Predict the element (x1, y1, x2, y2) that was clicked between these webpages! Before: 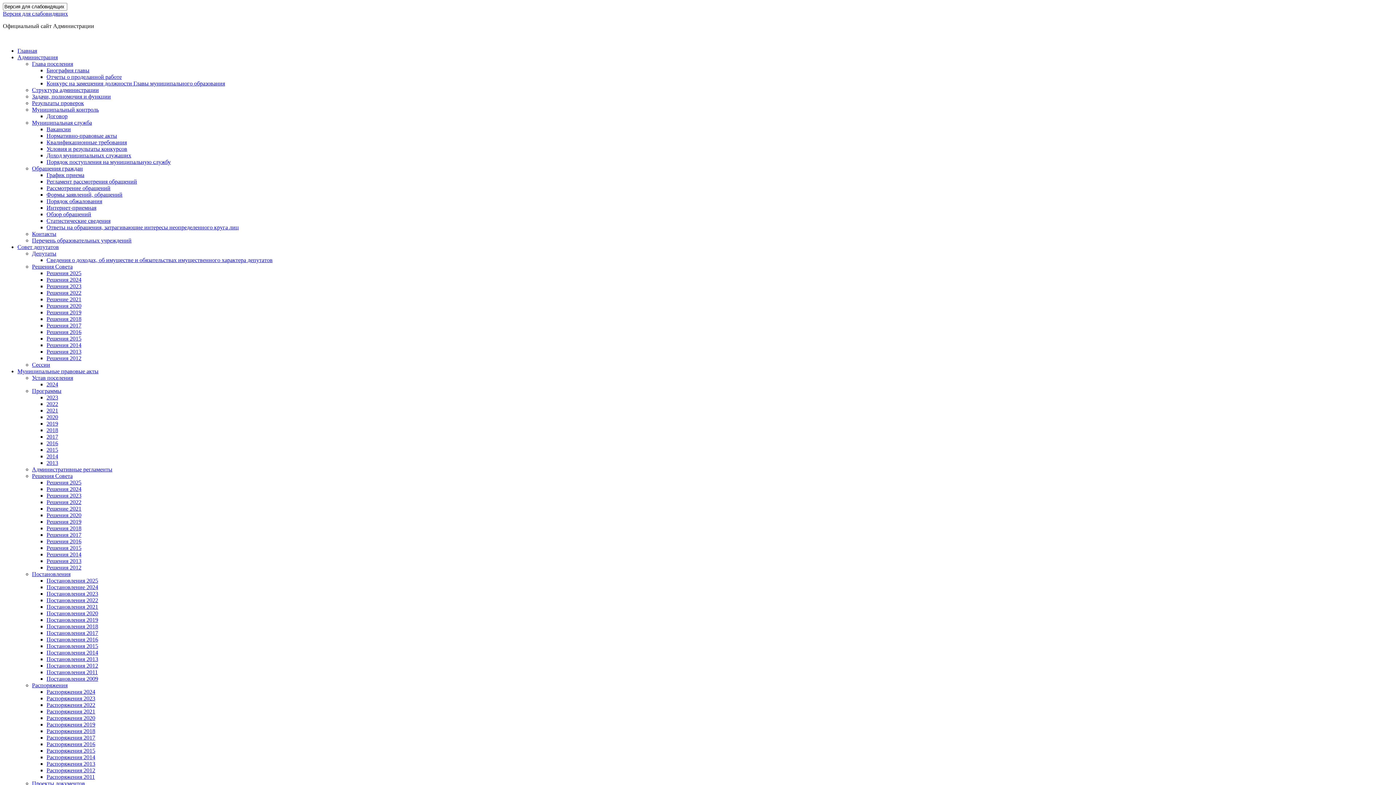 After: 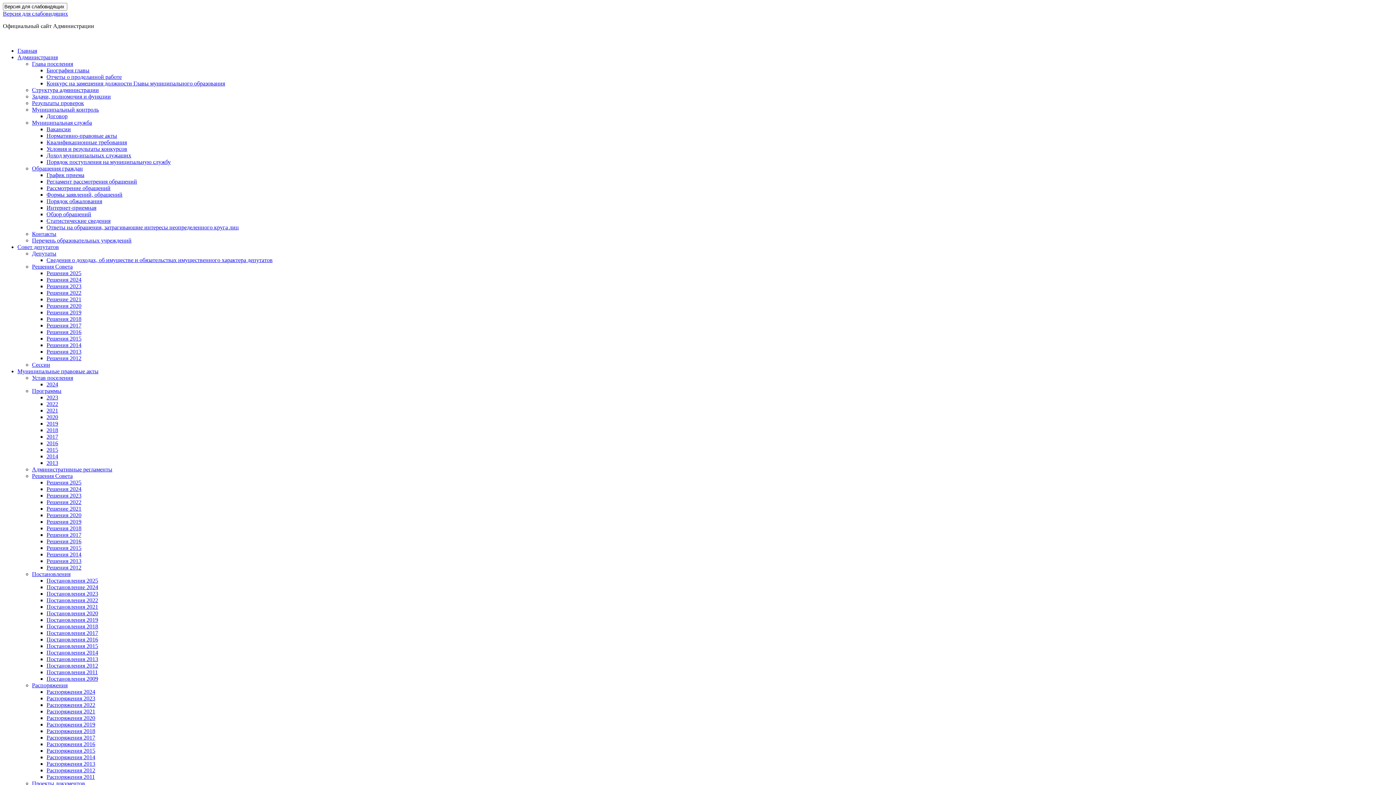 Action: bbox: (46, 525, 81, 531) label: Решения 2018